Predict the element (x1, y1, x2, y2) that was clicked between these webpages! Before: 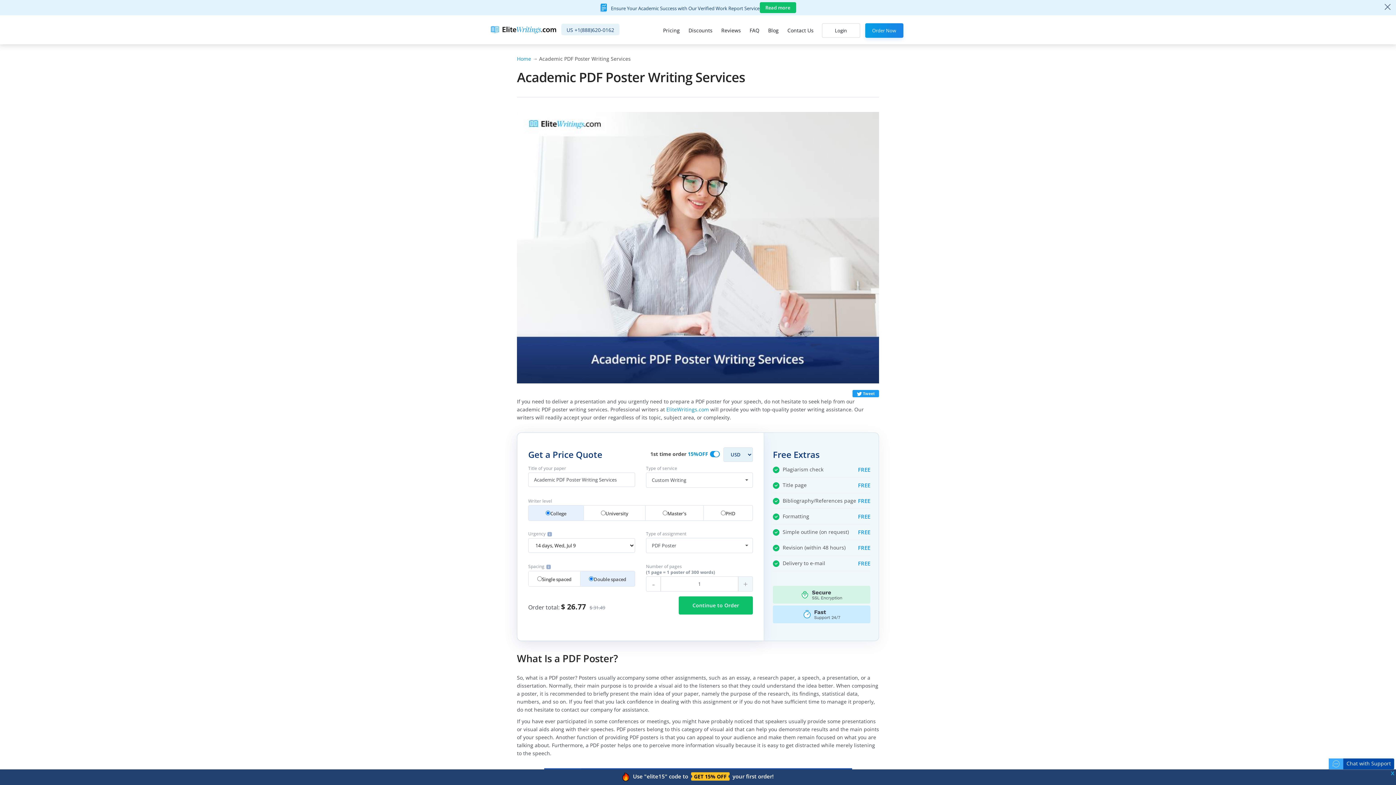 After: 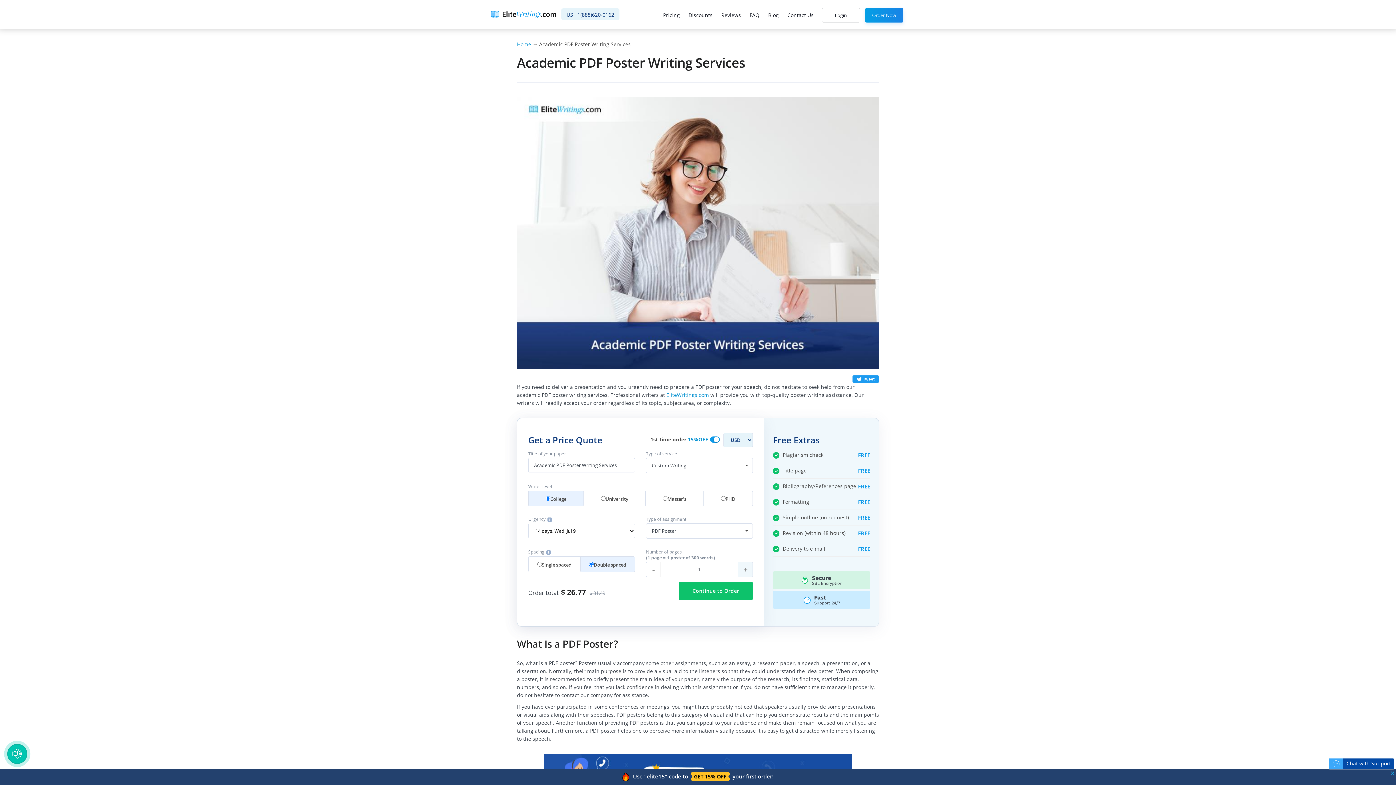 Action: bbox: (1385, 3, 1390, 9)